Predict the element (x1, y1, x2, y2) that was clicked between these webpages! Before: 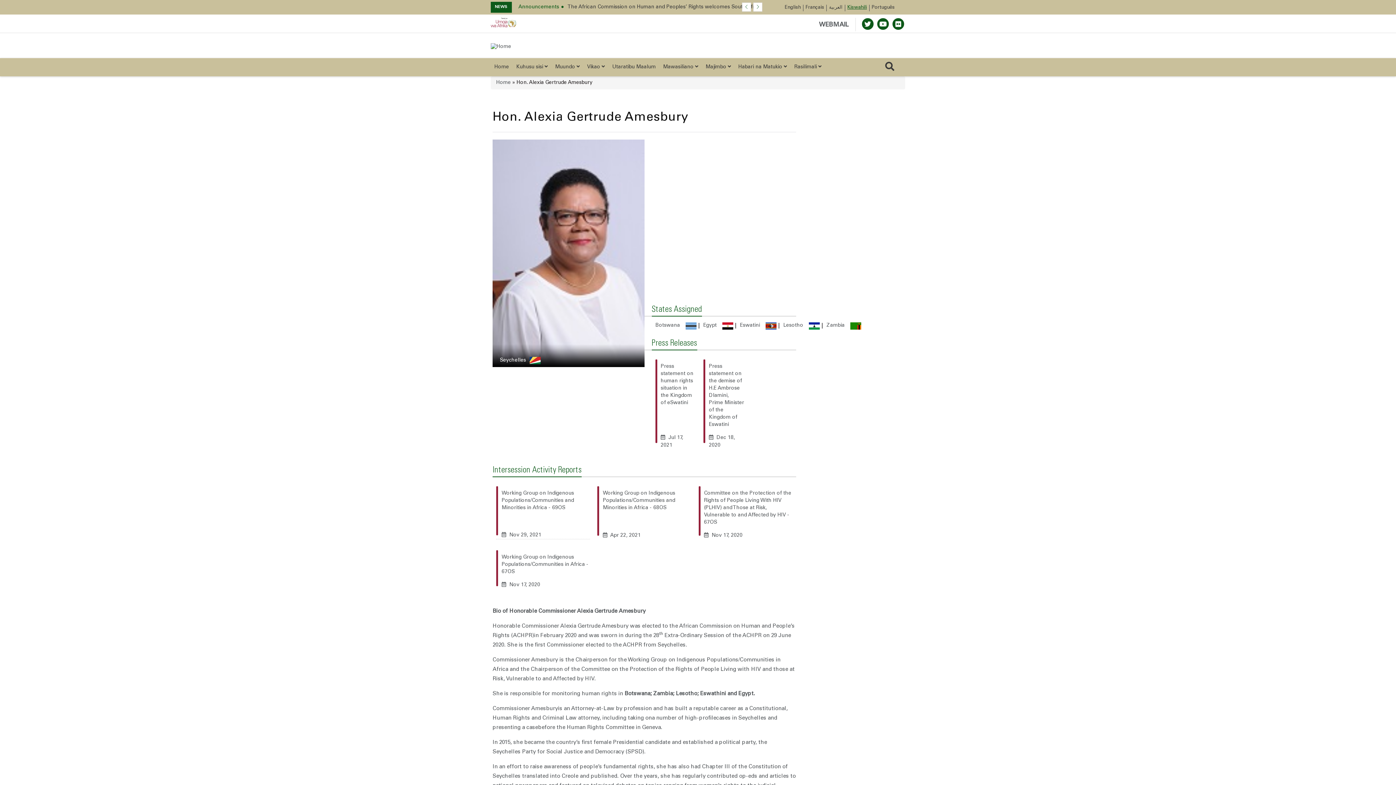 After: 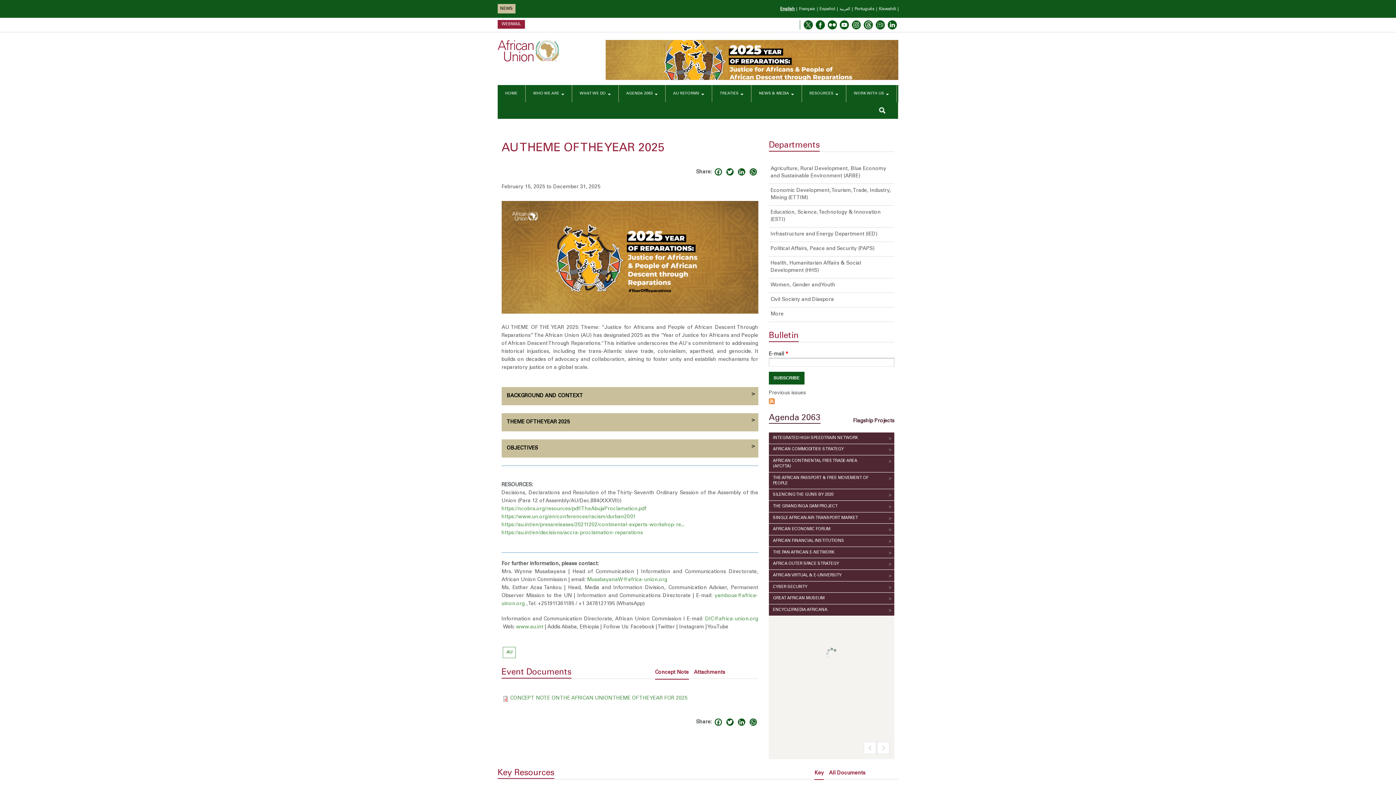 Action: bbox: (597, 40, 905, 82)